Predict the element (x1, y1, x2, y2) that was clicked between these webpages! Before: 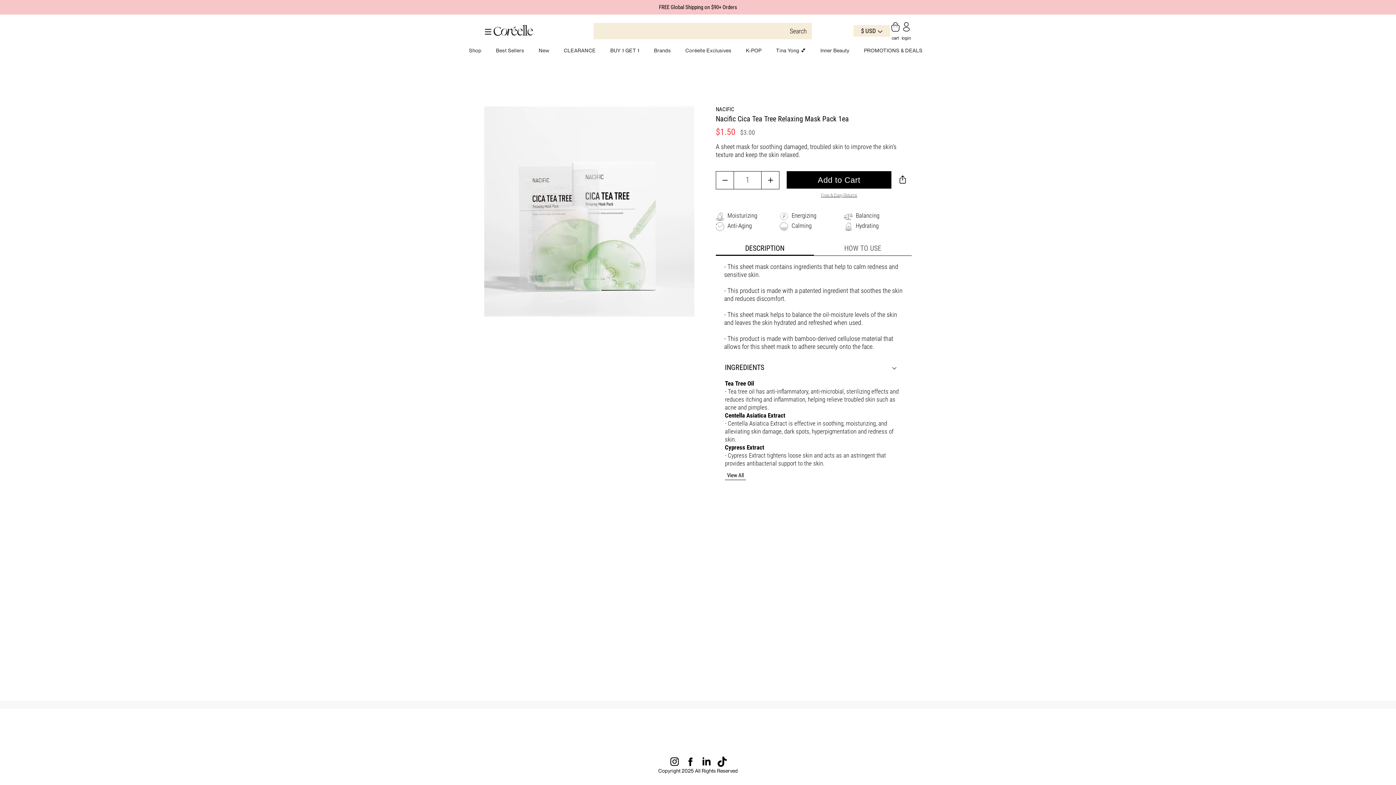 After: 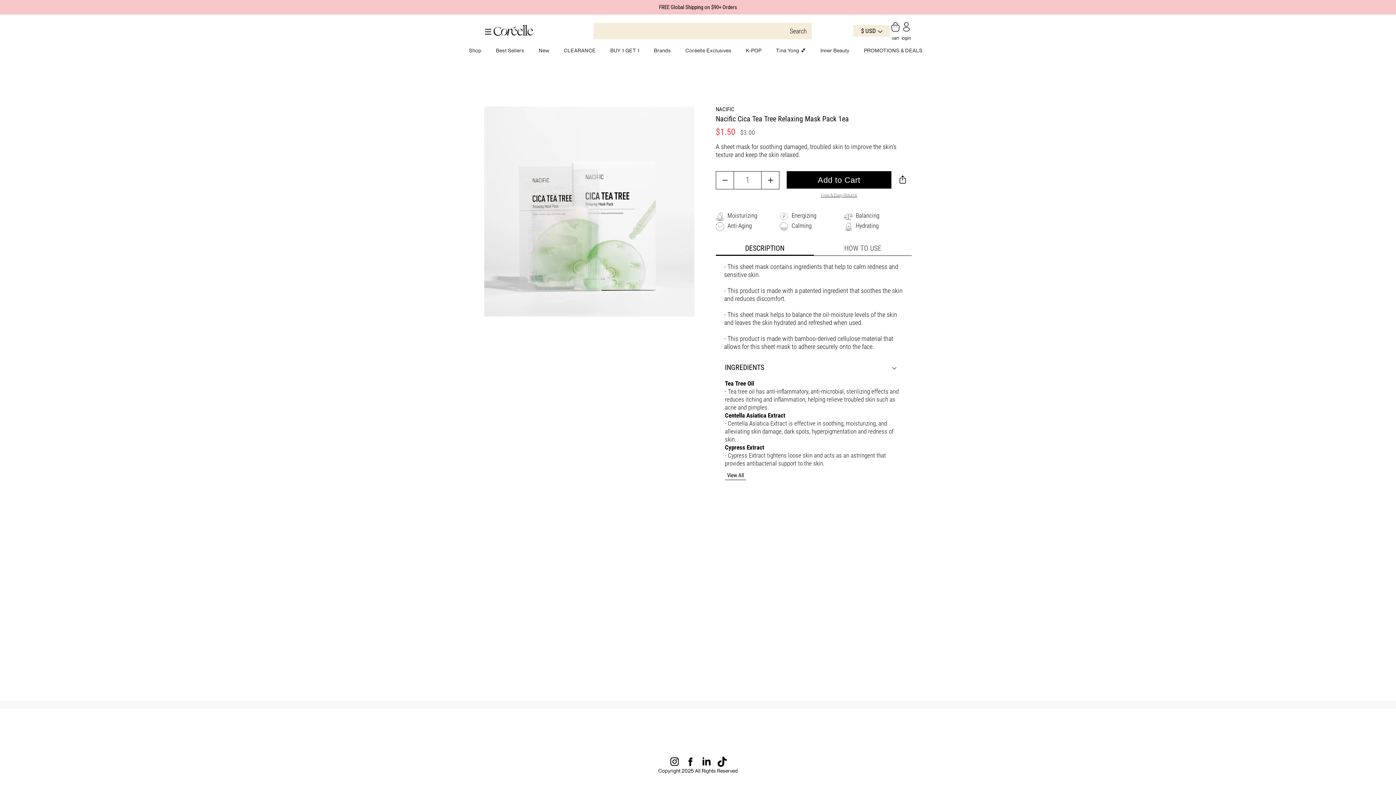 Action: label: $ USD  bbox: (853, 25, 890, 36)